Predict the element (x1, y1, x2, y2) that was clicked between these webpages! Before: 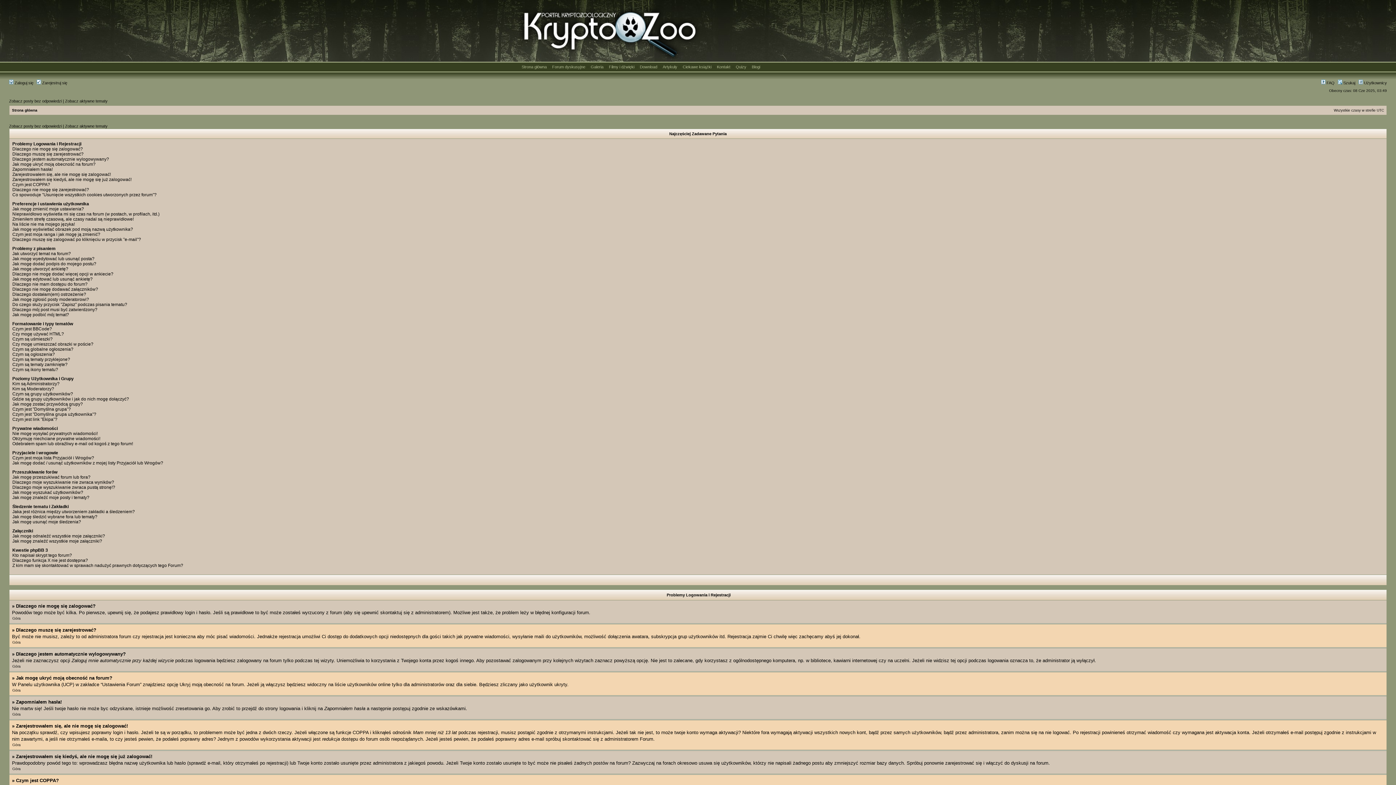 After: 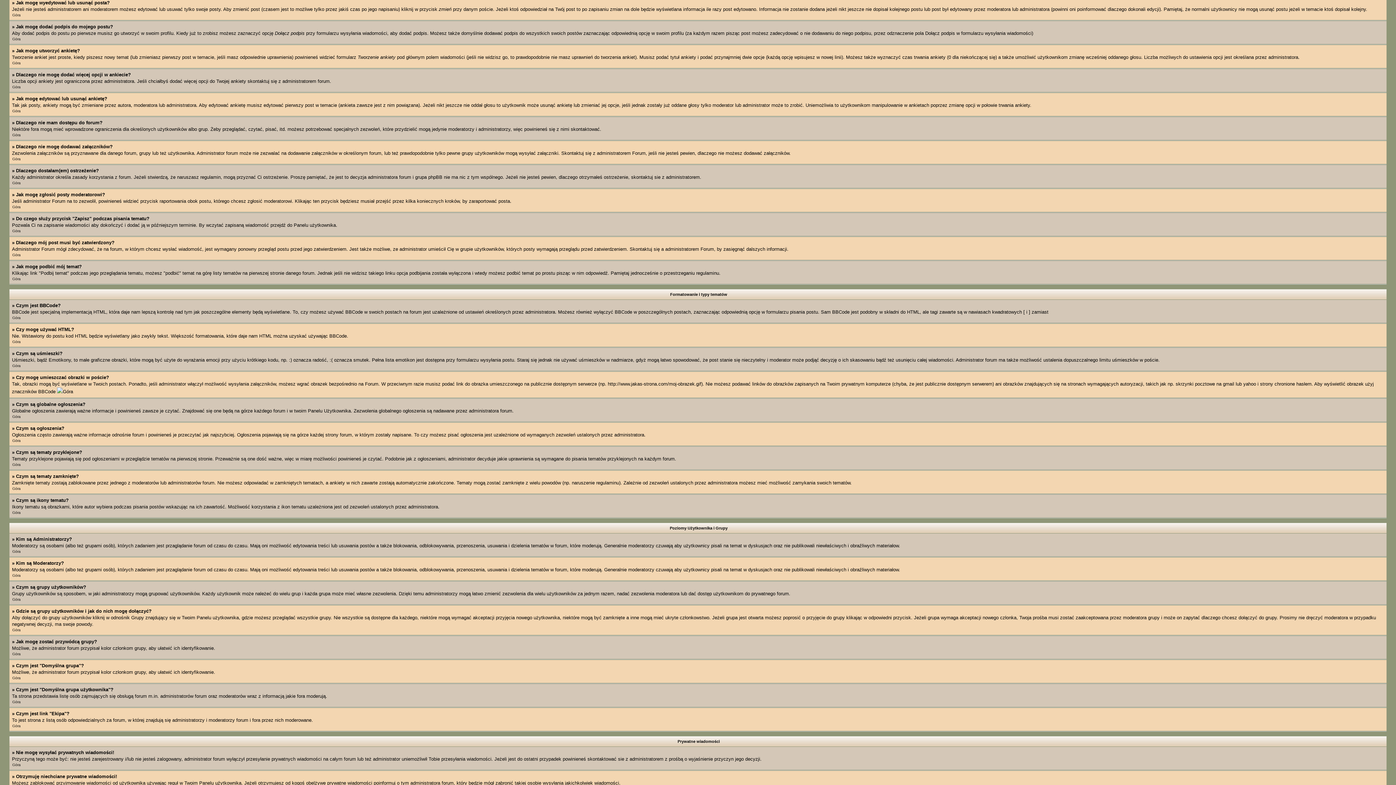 Action: bbox: (12, 256, 94, 261) label: Jak mogę wyedytować lub usunąć posta?